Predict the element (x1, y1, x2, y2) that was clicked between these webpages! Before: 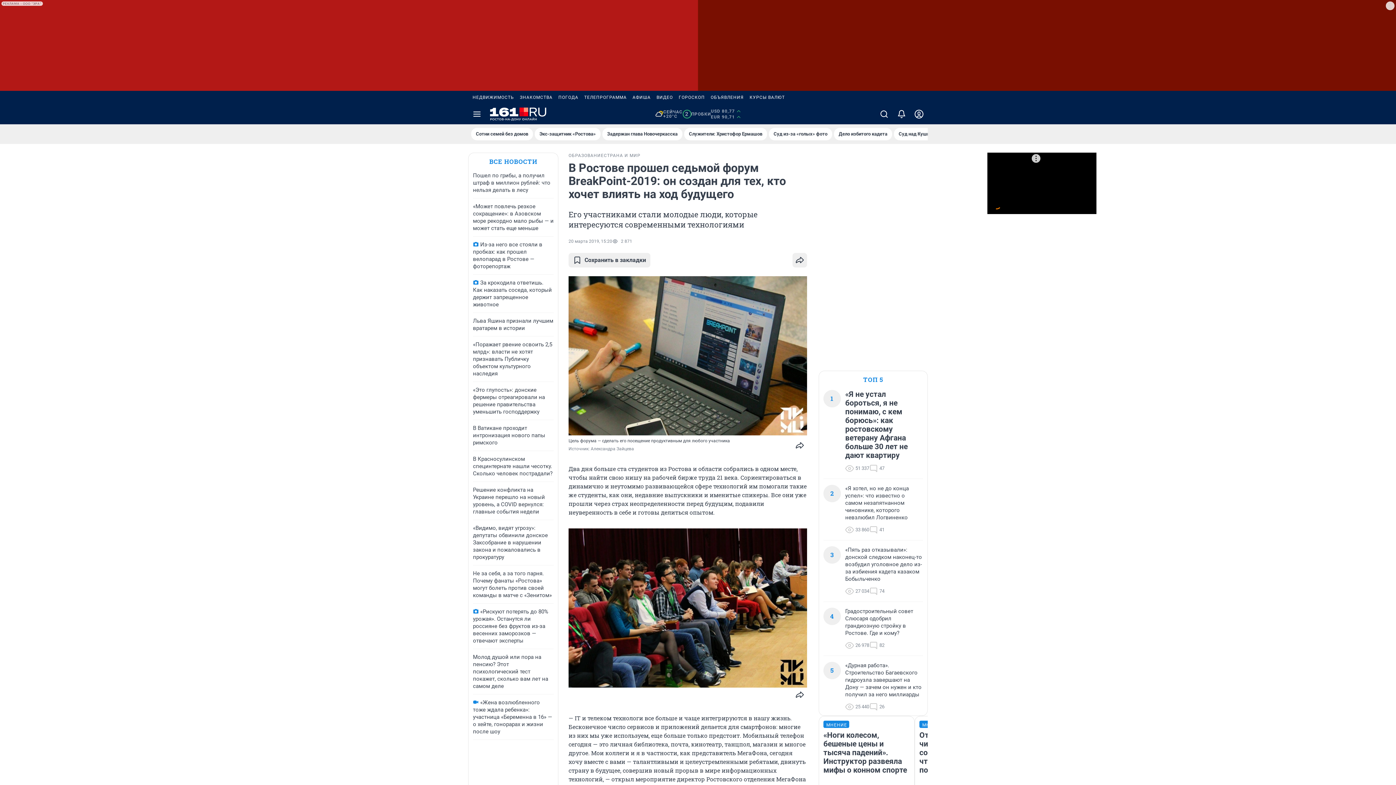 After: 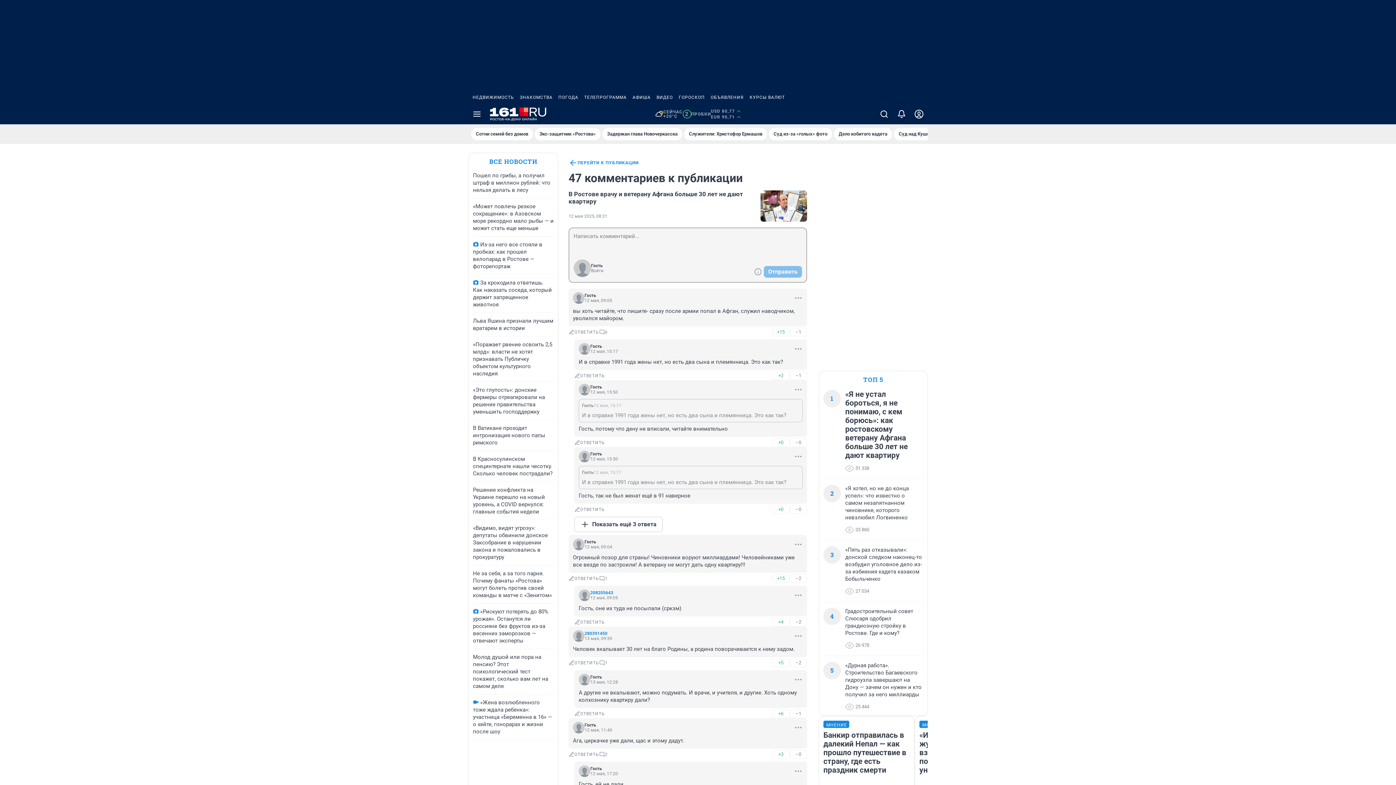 Action: bbox: (869, 464, 884, 473) label: 47